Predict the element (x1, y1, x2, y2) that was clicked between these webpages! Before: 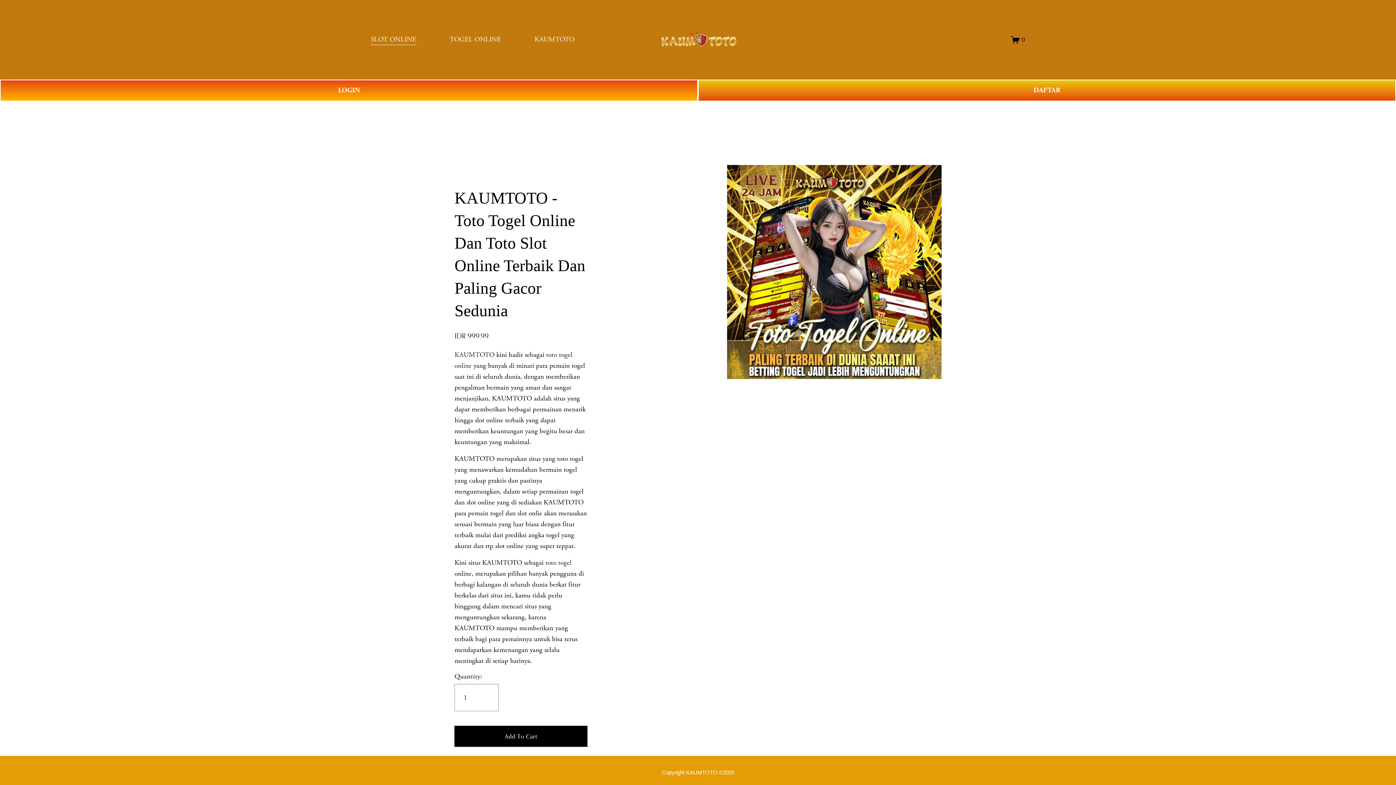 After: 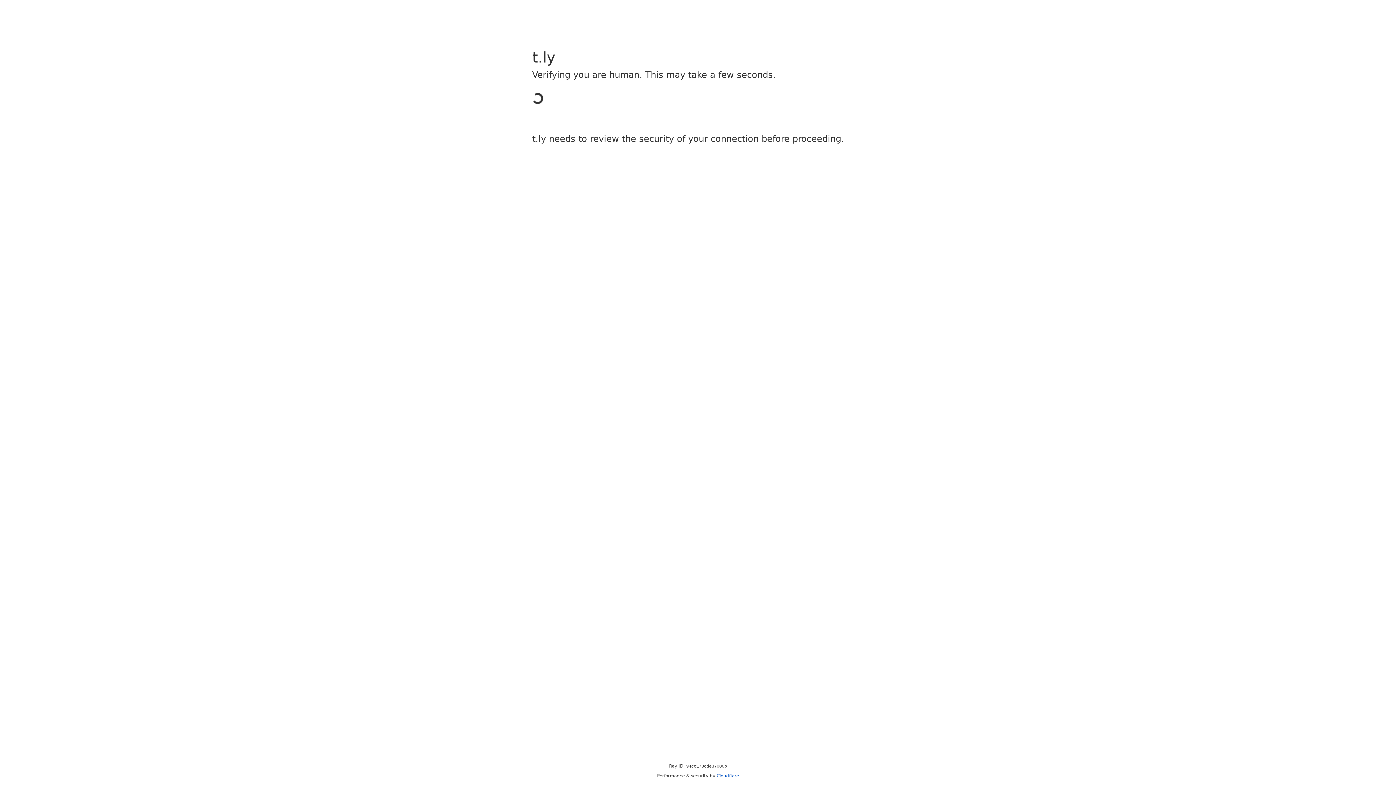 Action: label: LOGIN bbox: (0, 79, 698, 101)